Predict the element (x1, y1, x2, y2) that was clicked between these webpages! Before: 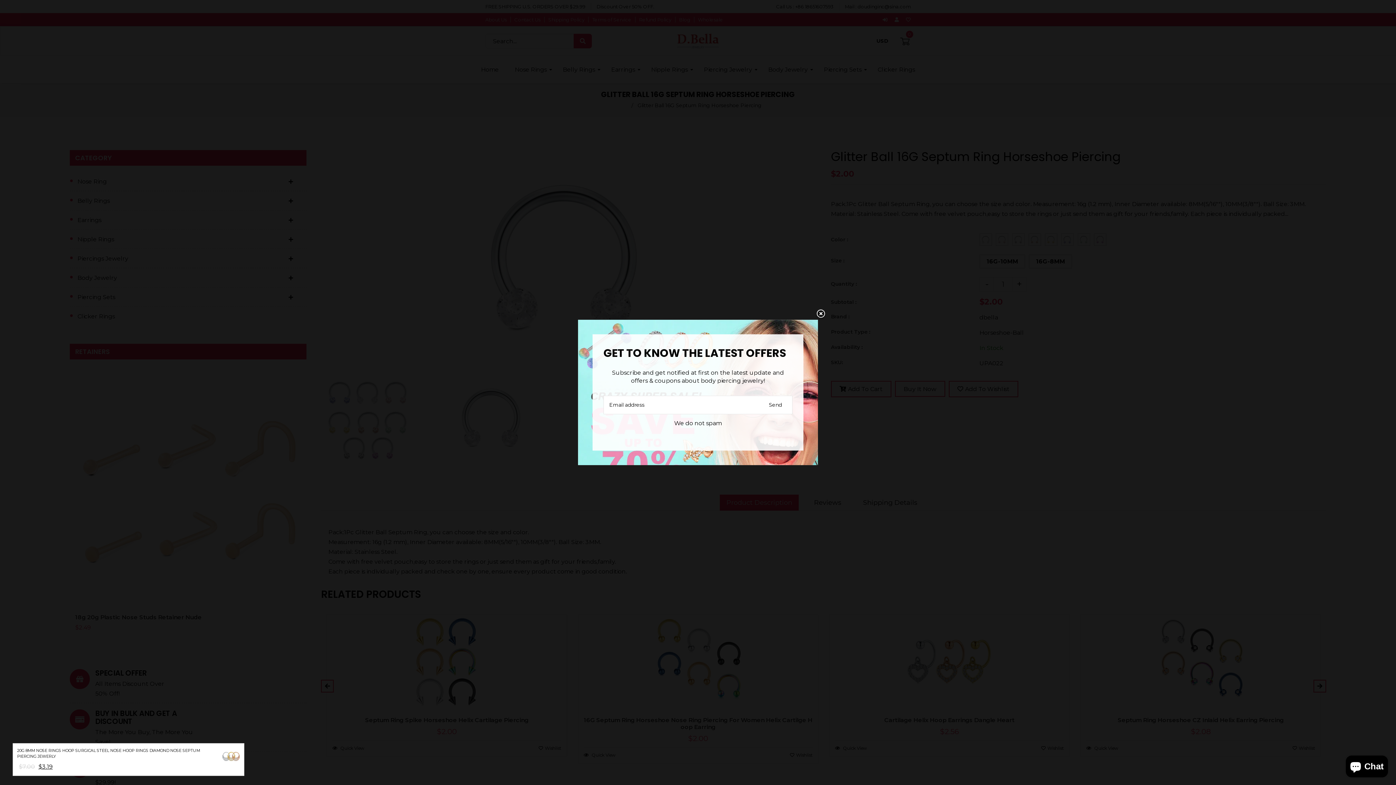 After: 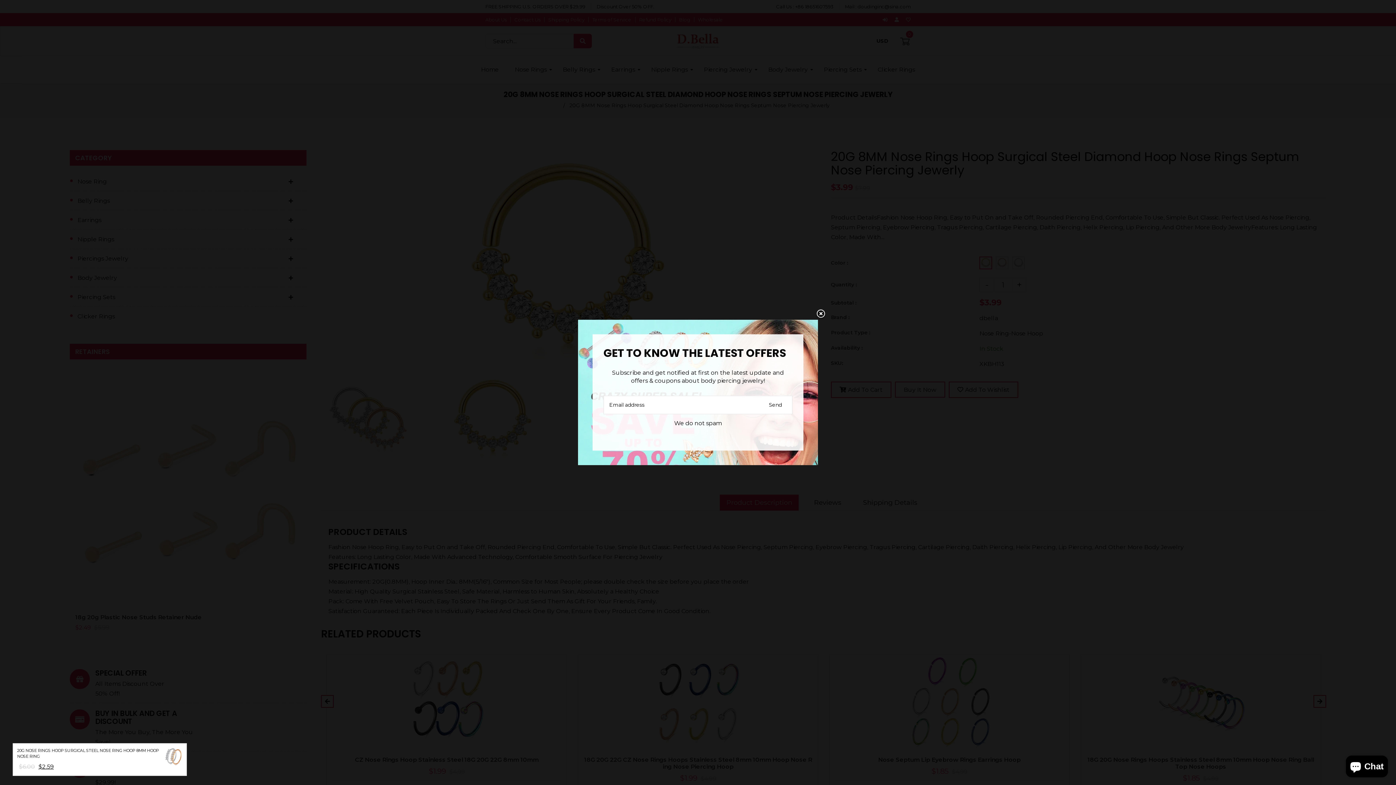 Action: bbox: (17, 748, 240, 759) label: 20G 8MM NOSE RINGS HOOP SURGICAL STEEL NOSE HOOP RINGS DIAMOND NOSE SEPTUM PIERCING JEWERLY